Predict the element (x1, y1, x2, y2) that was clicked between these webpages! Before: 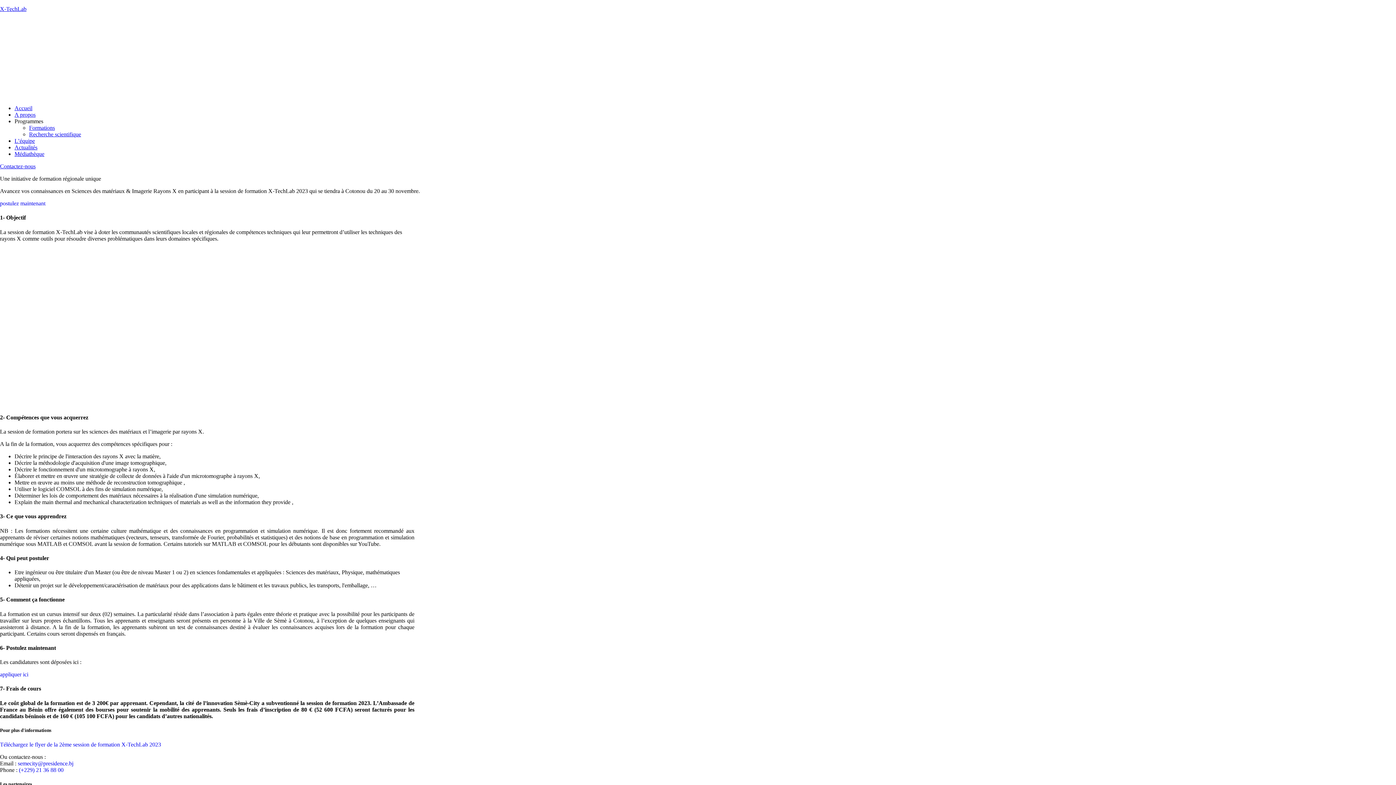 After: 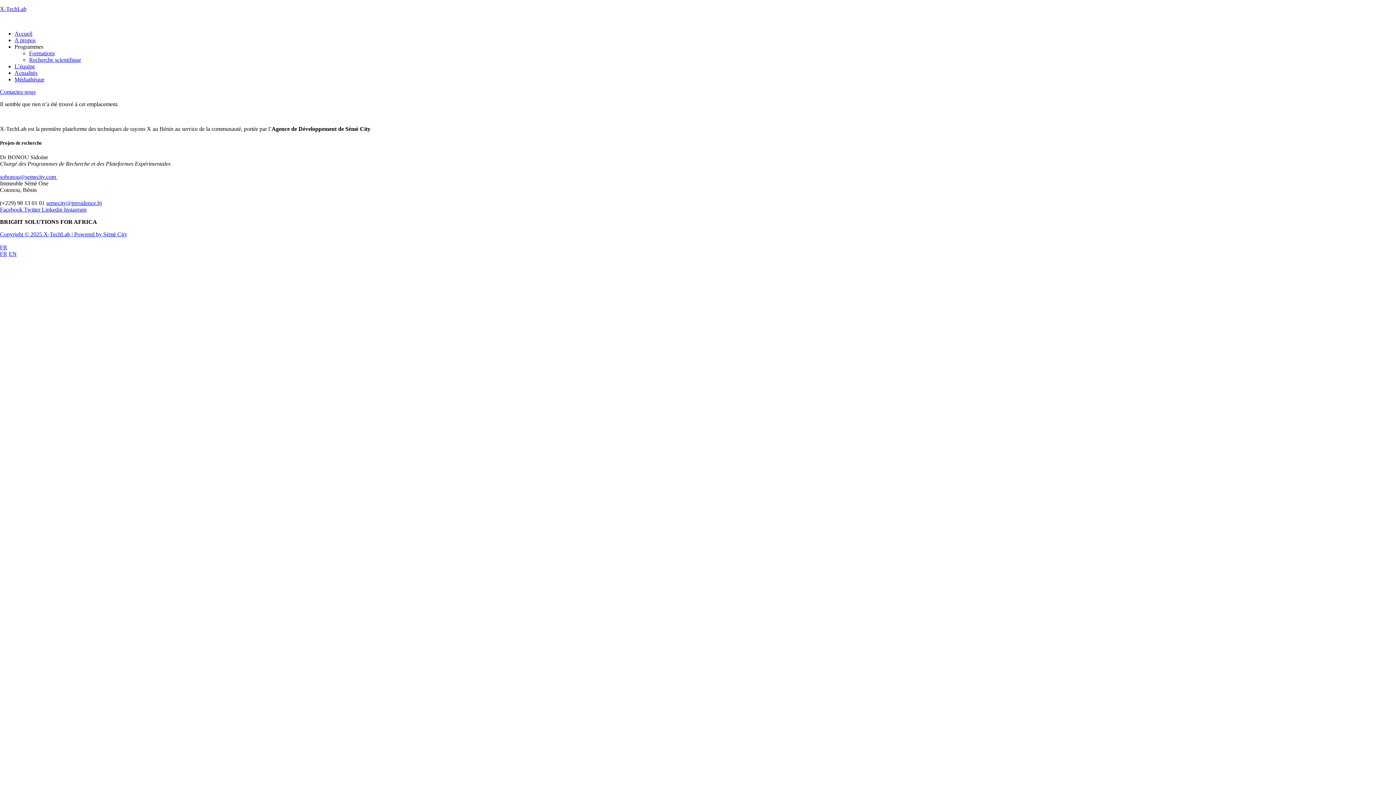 Action: bbox: (0, 741, 161, 748) label: Téléchargez le flyer de la 2ème session de formation X-TechLab 2023